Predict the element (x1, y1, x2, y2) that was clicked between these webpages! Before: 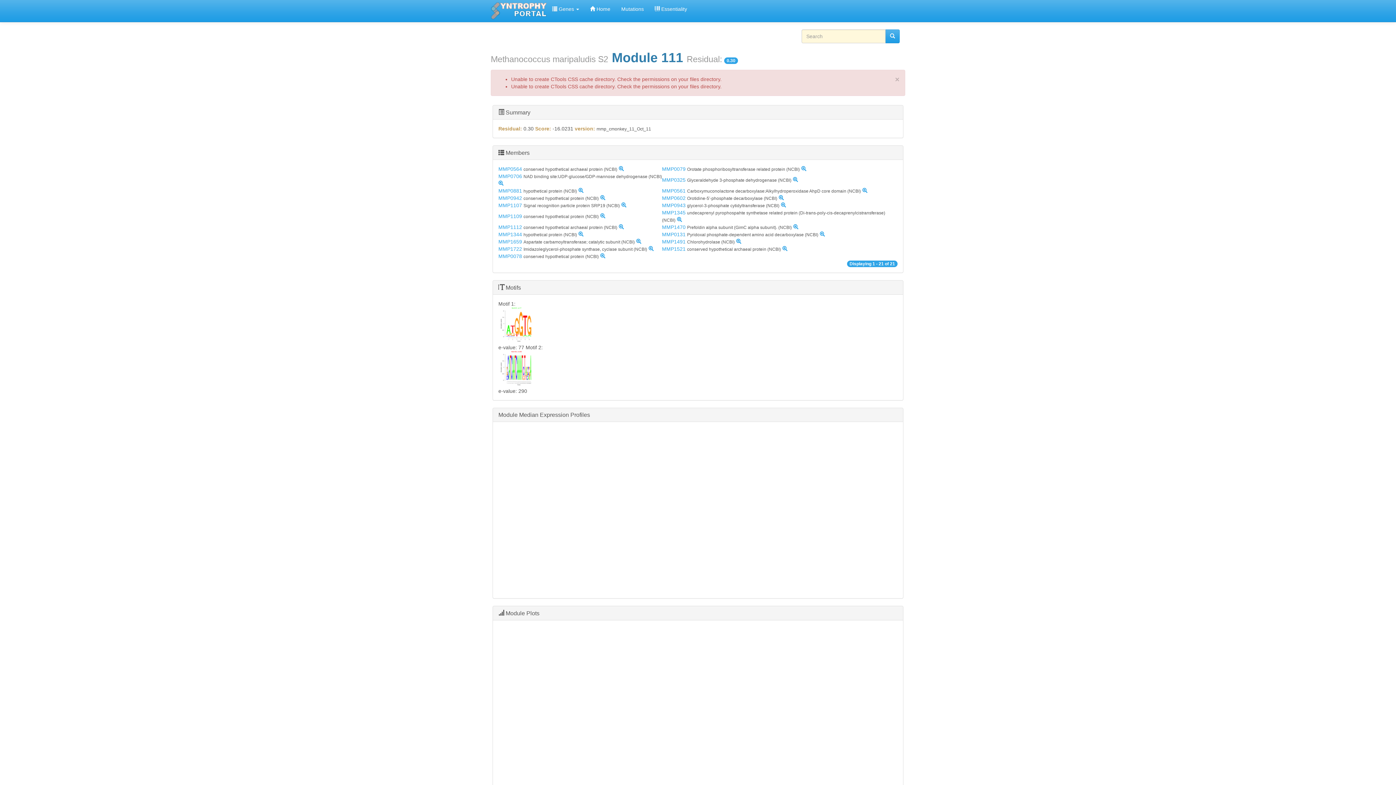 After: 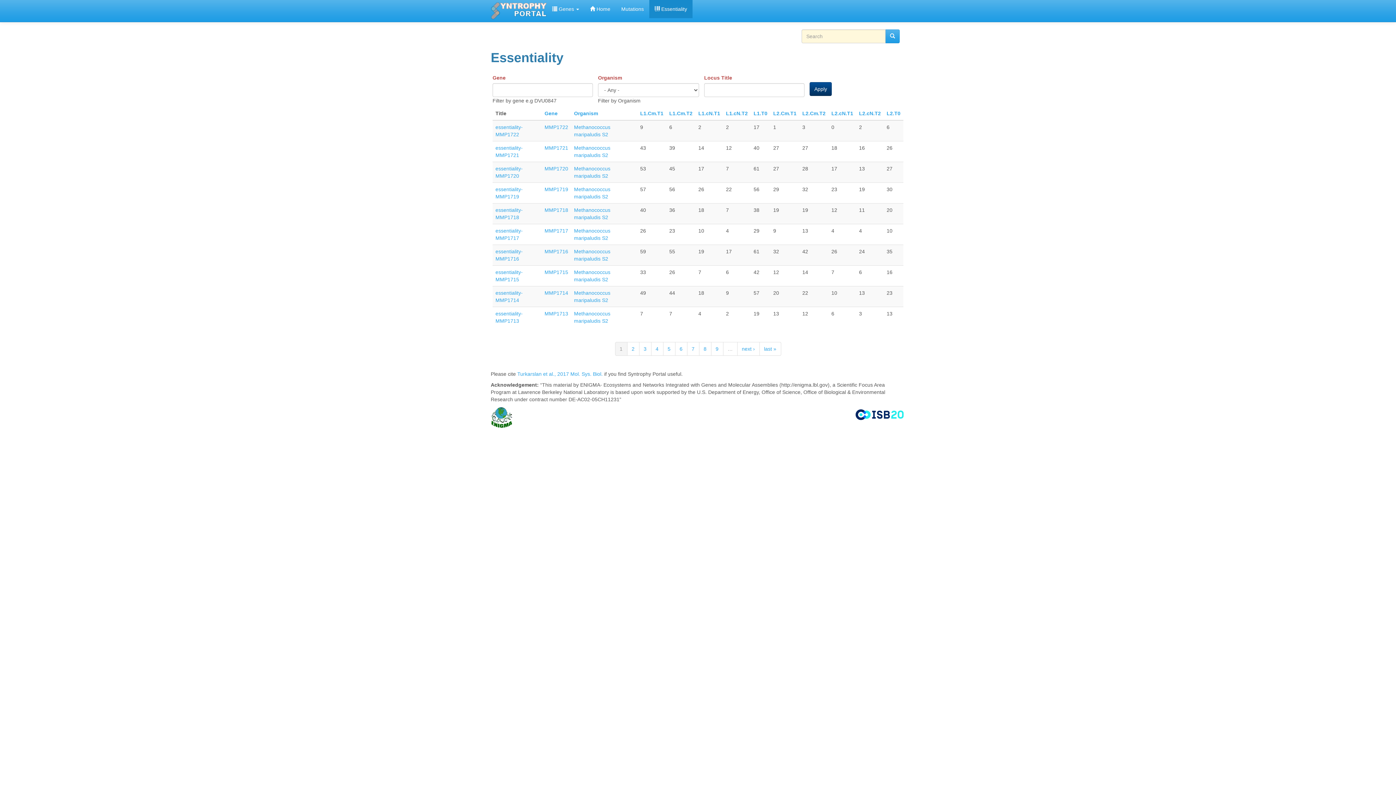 Action: bbox: (649, 0, 692, 18) label:  Essentiality